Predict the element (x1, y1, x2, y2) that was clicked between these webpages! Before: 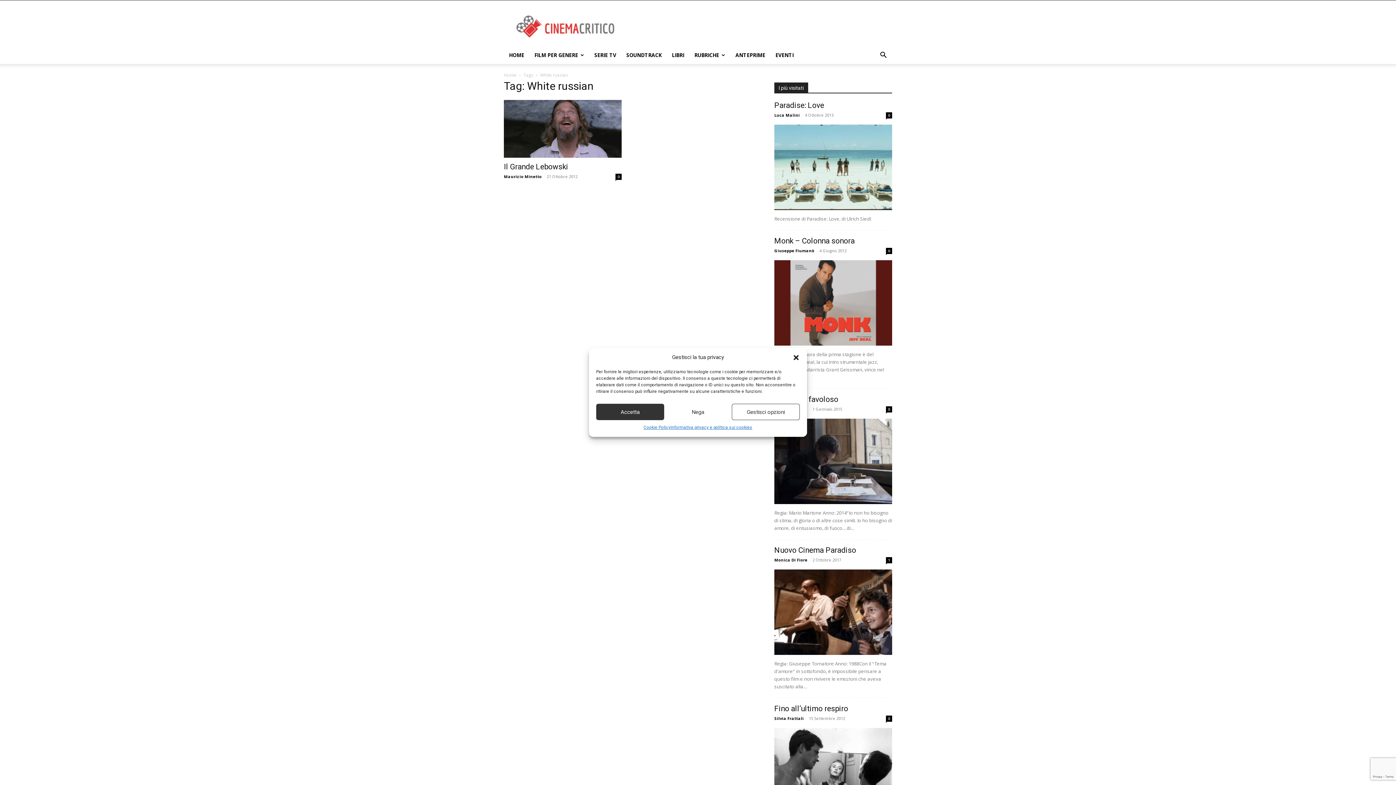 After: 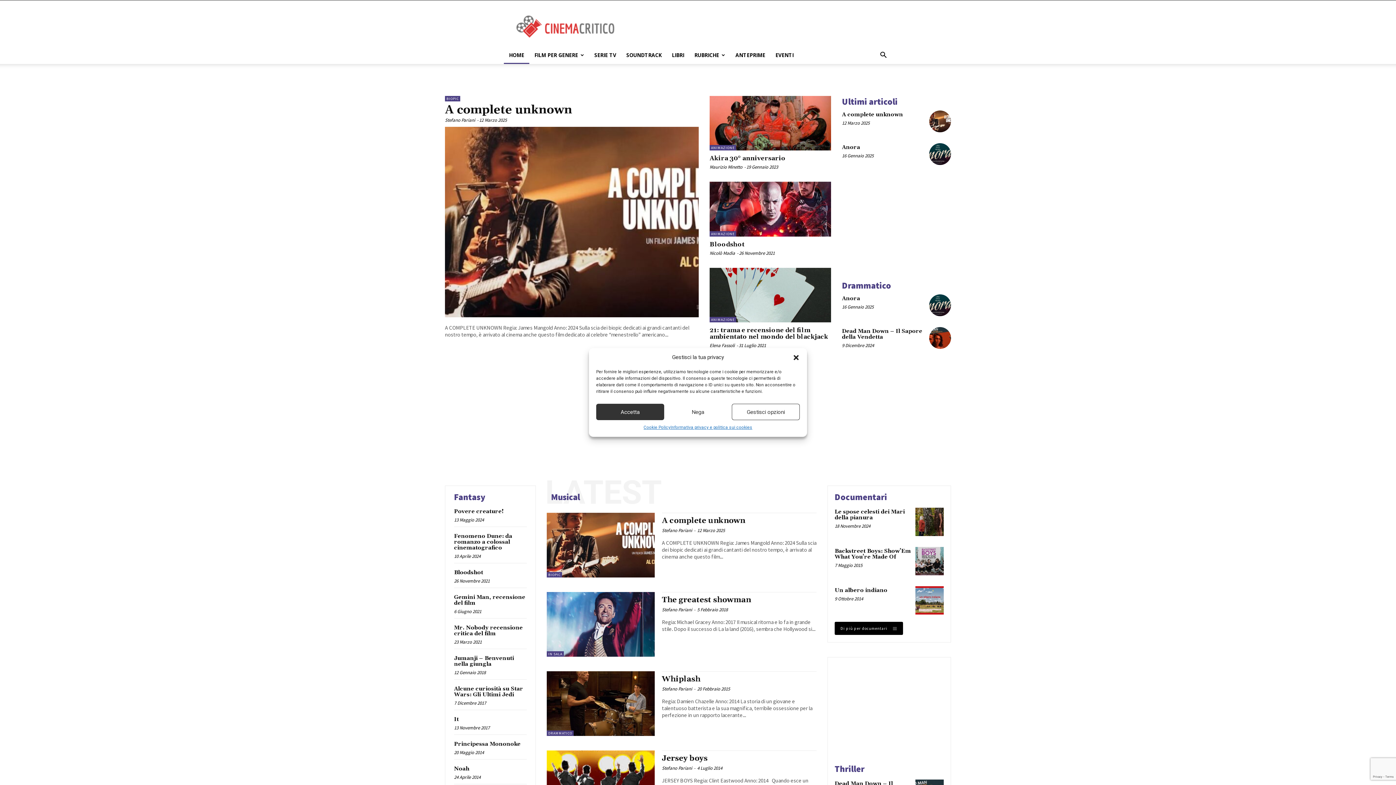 Action: label: Home bbox: (504, 72, 516, 78)